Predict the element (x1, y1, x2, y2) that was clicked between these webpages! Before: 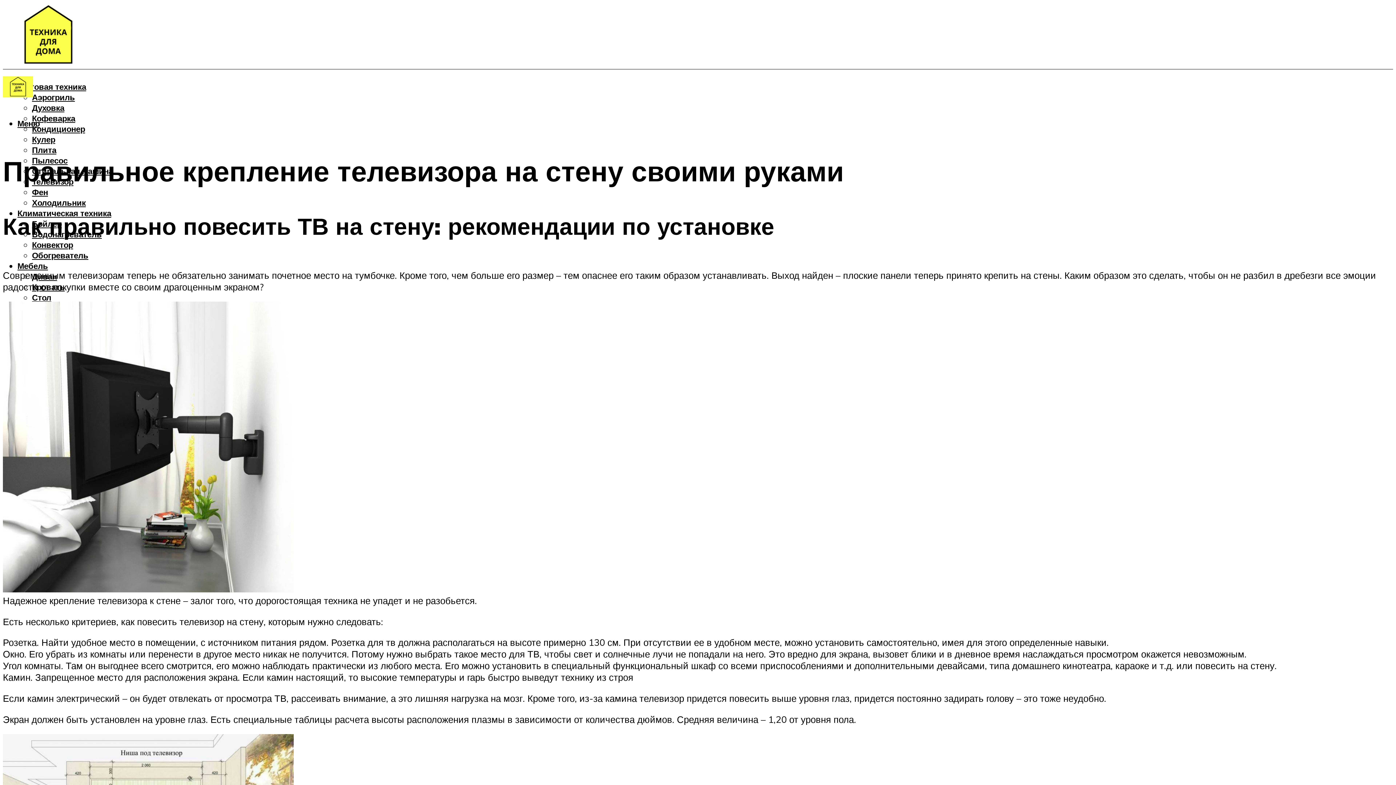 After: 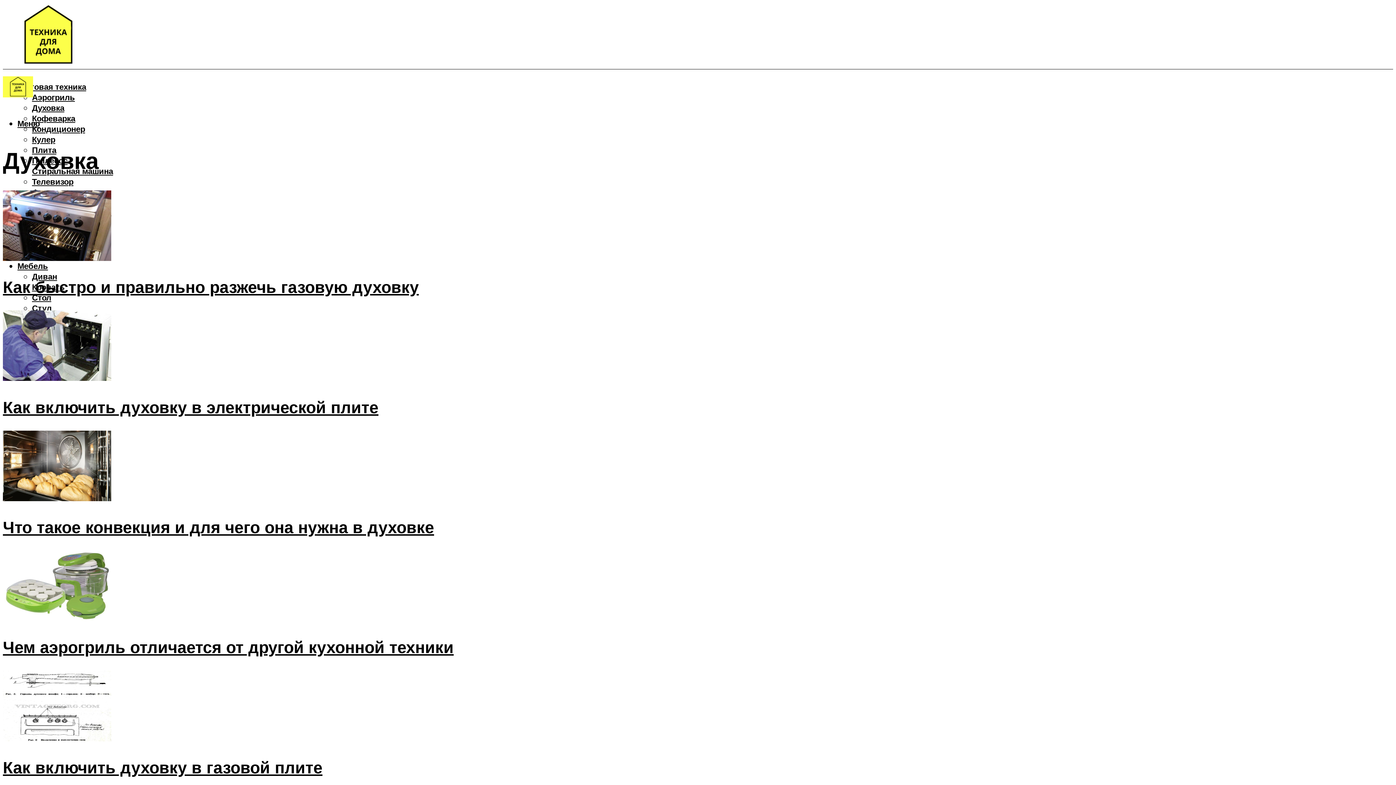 Action: label: Духовка bbox: (32, 102, 64, 113)